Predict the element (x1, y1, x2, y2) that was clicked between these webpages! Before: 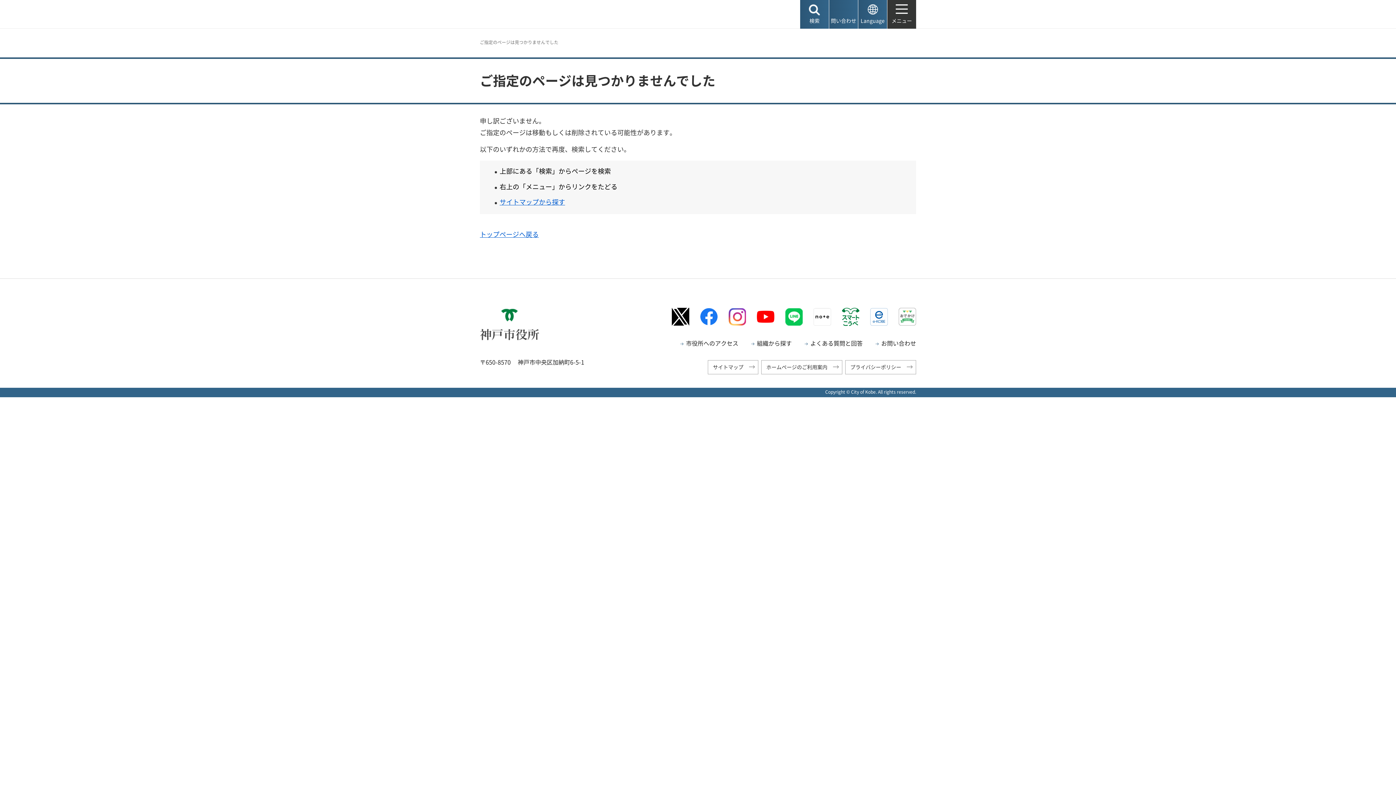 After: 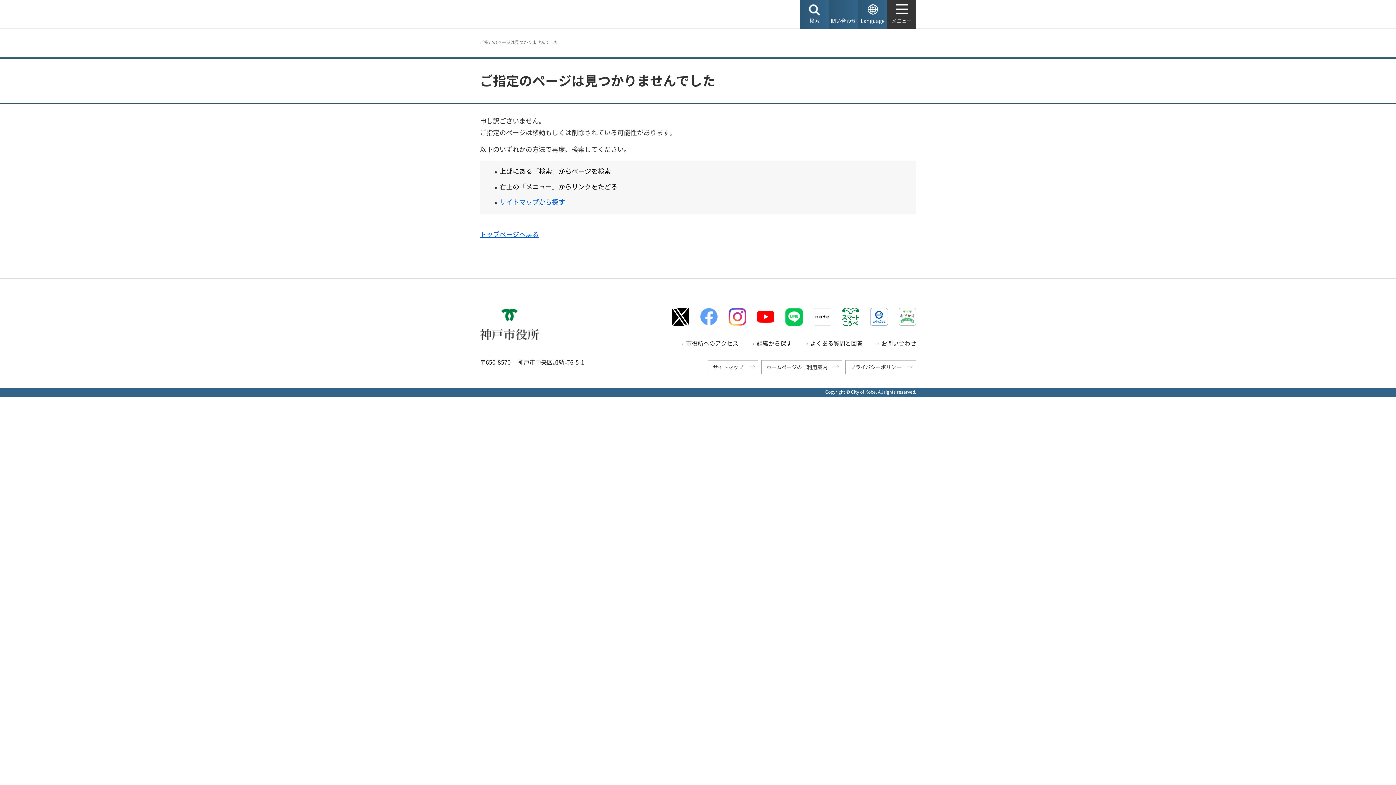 Action: bbox: (700, 308, 717, 325) label: Facebookロゴマーク（外部リンク）（別ウィンドウで開きます）